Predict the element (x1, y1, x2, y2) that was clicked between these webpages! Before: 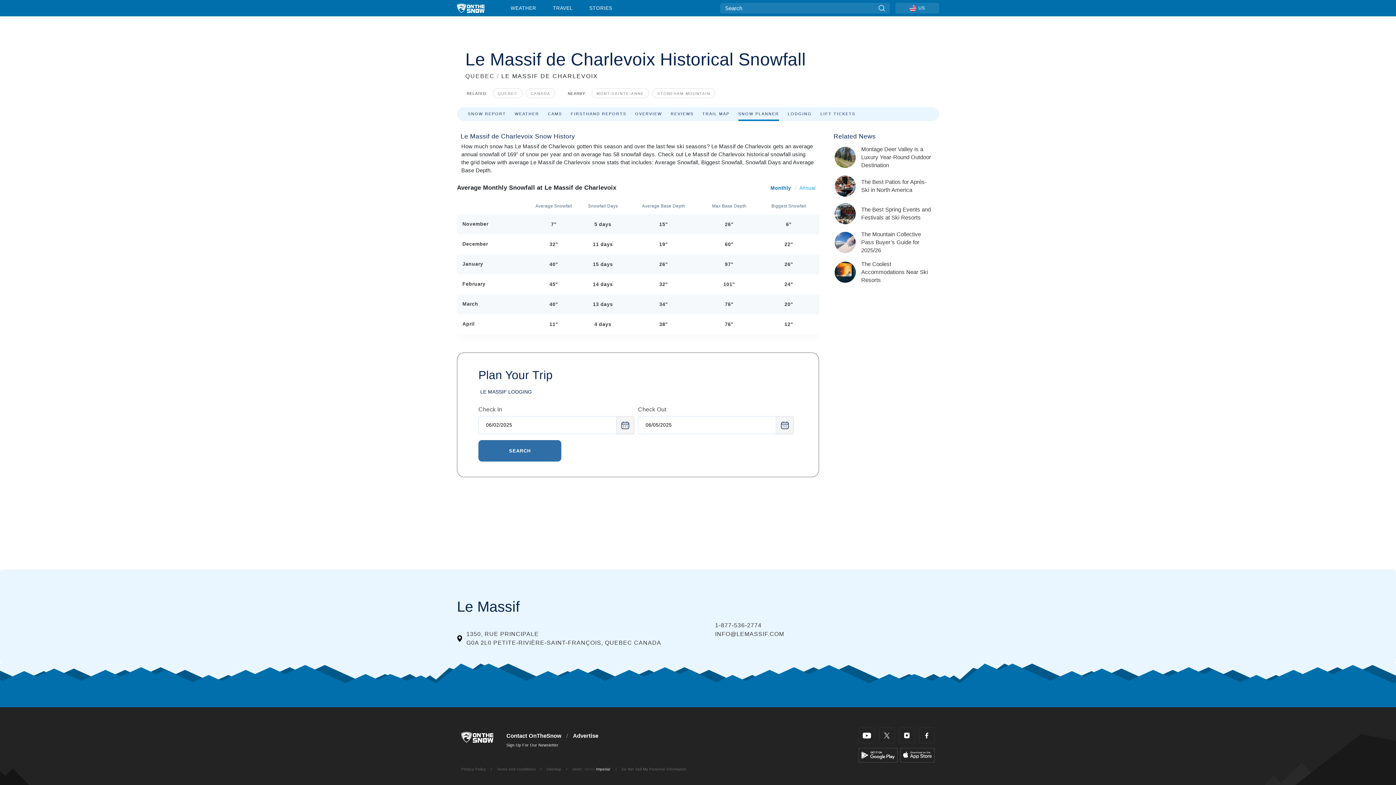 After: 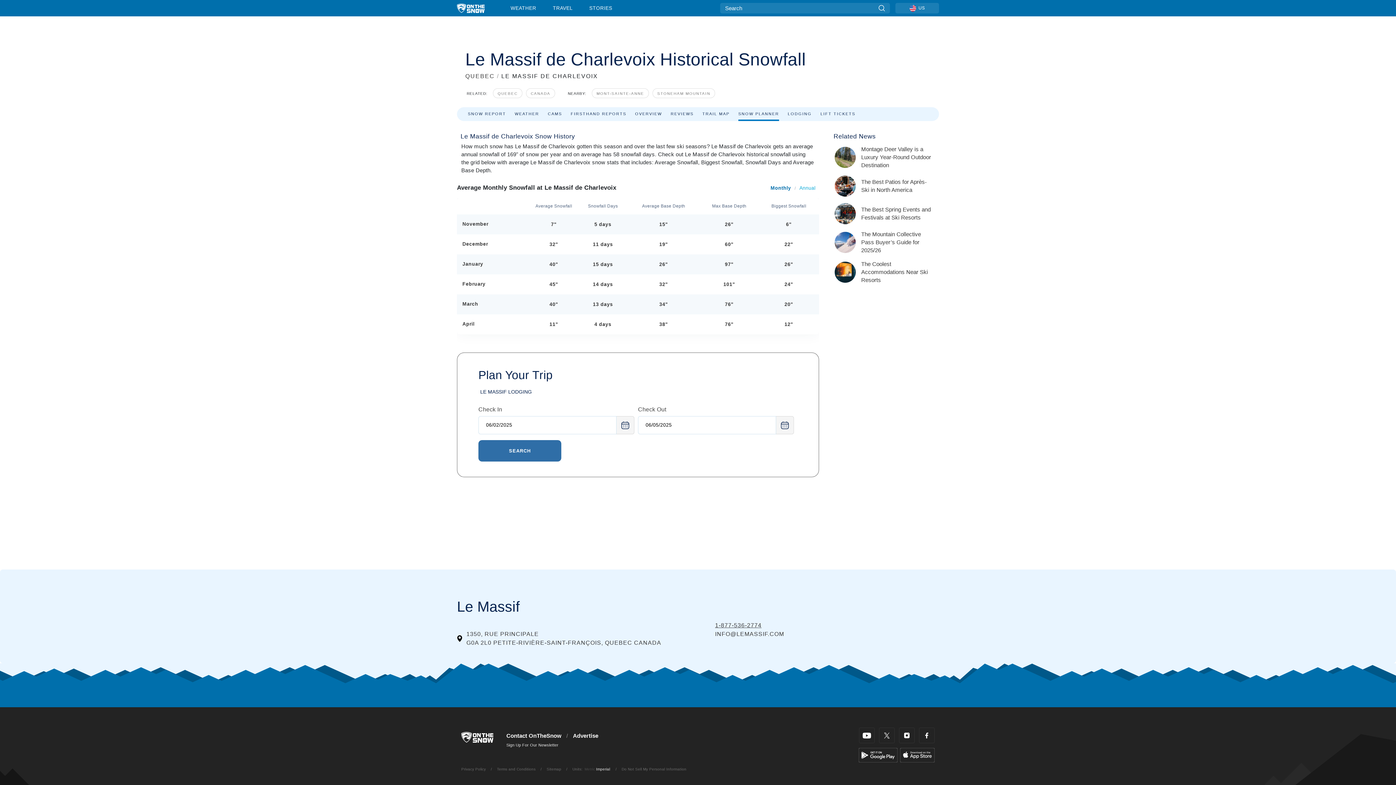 Action: label: 1-877-536-2774 bbox: (715, 622, 761, 628)